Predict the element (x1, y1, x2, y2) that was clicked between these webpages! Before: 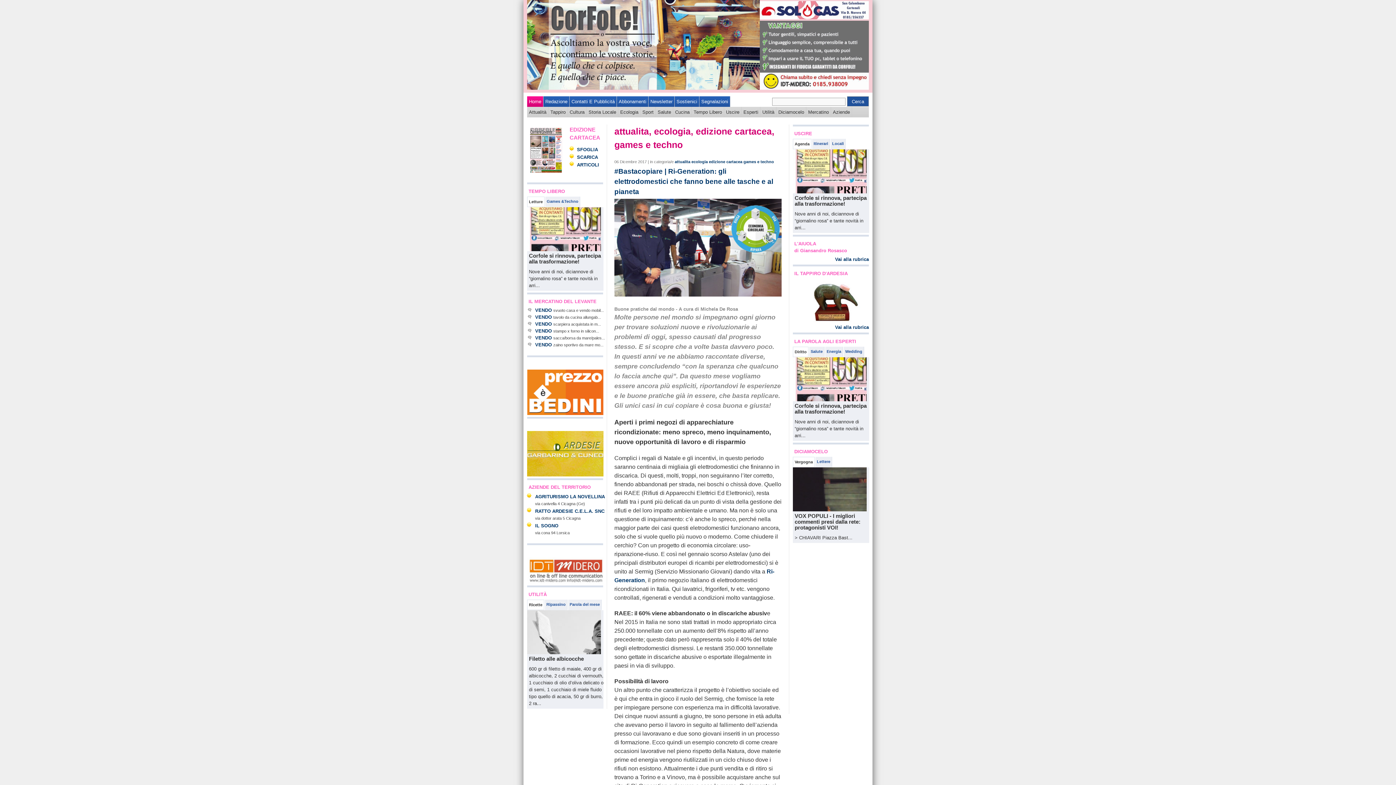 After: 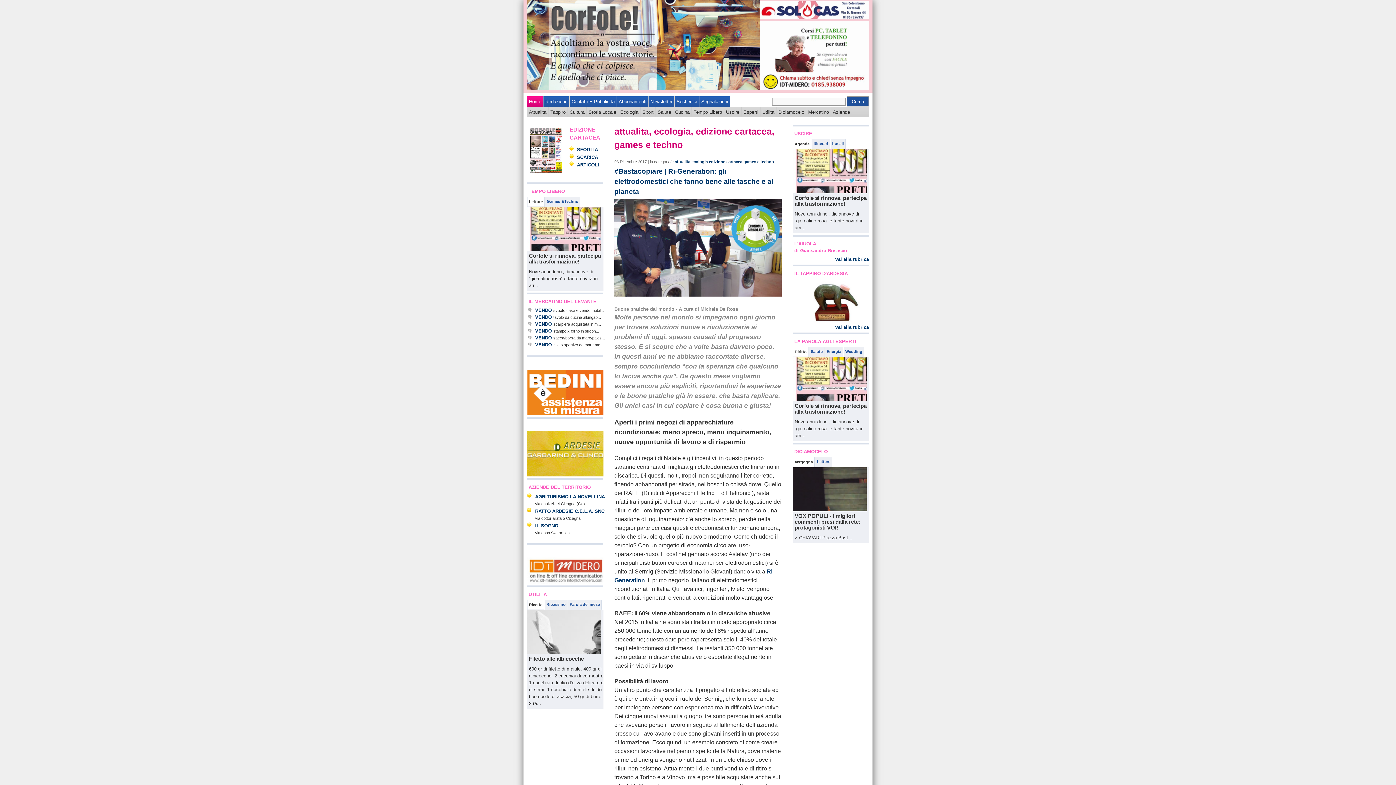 Action: label: Letture bbox: (528, 198, 543, 205)